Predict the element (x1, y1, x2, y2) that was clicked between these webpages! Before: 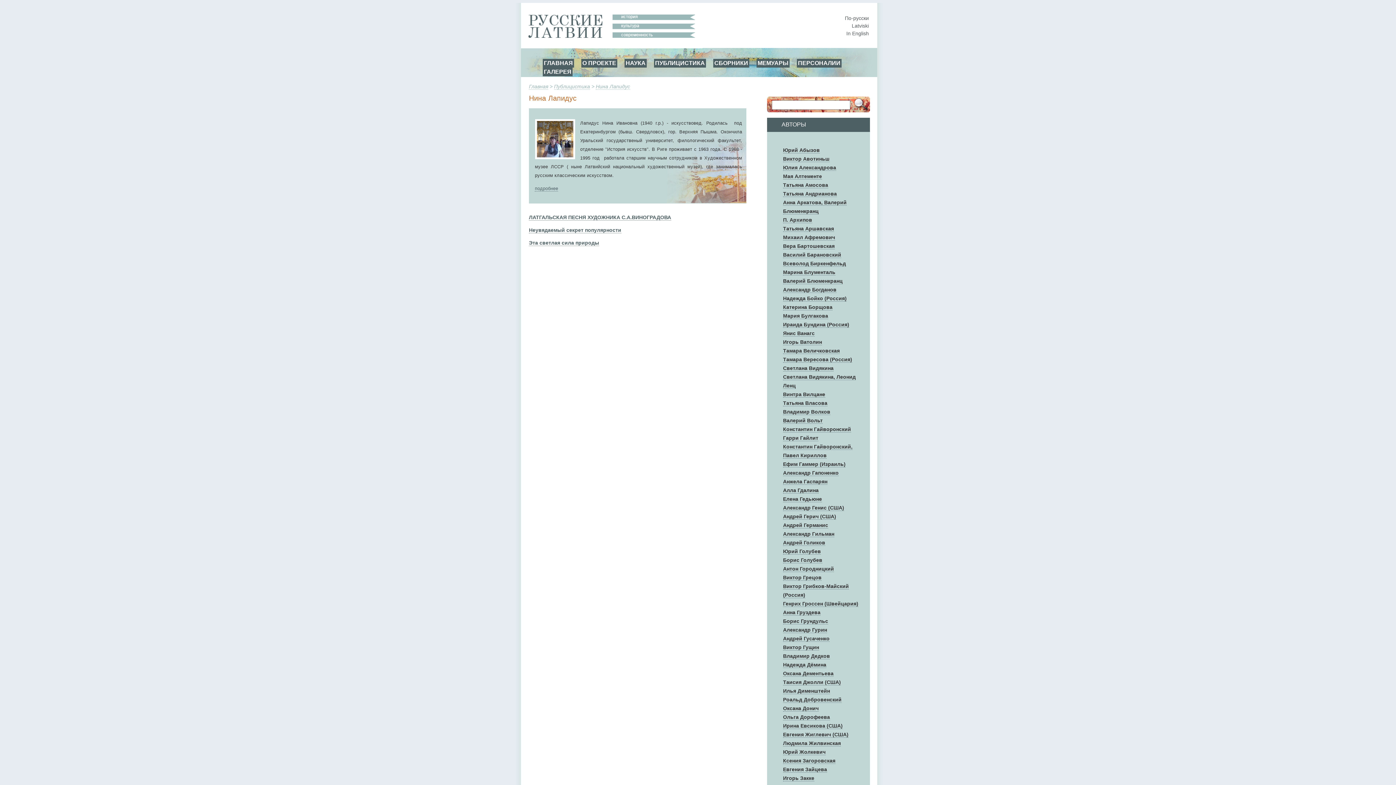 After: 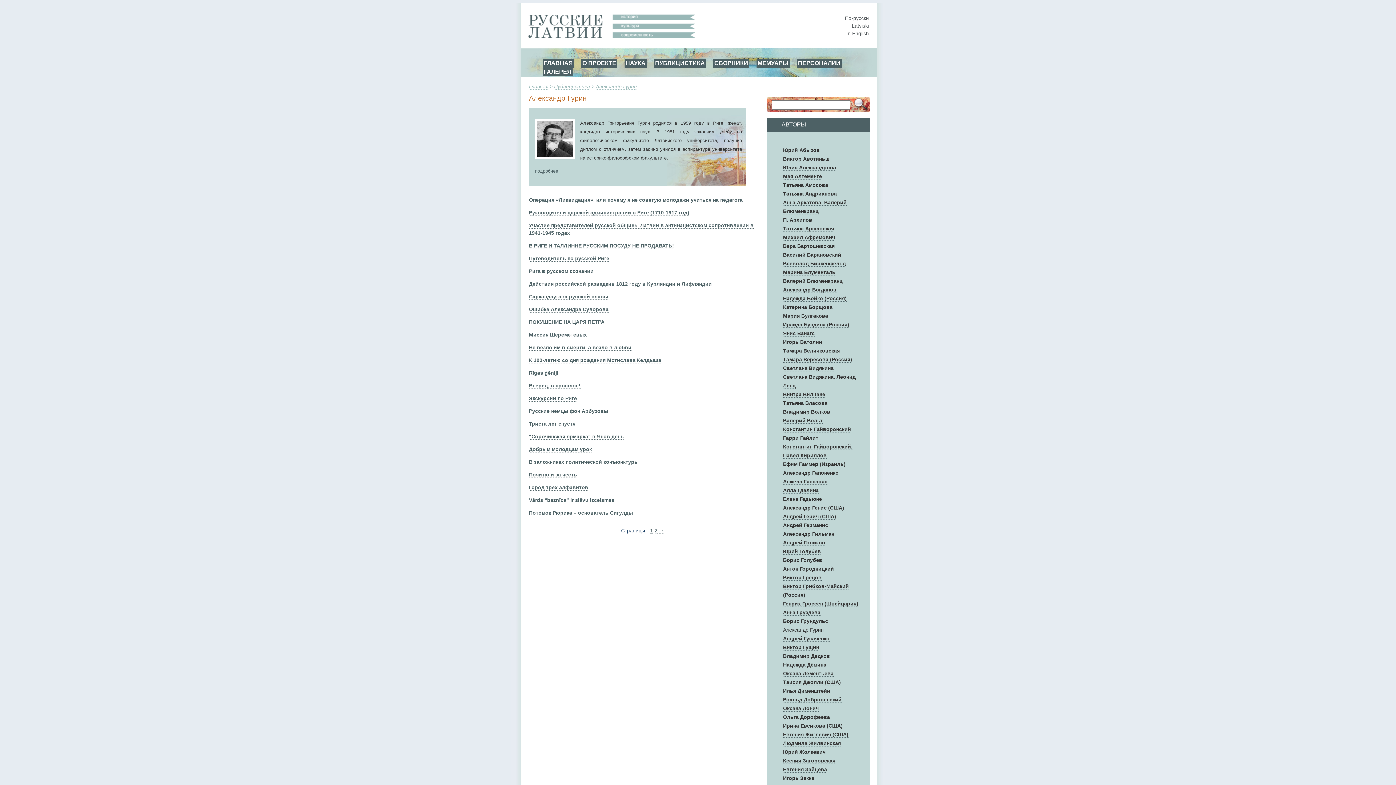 Action: label: Александр Гурин bbox: (783, 627, 827, 633)